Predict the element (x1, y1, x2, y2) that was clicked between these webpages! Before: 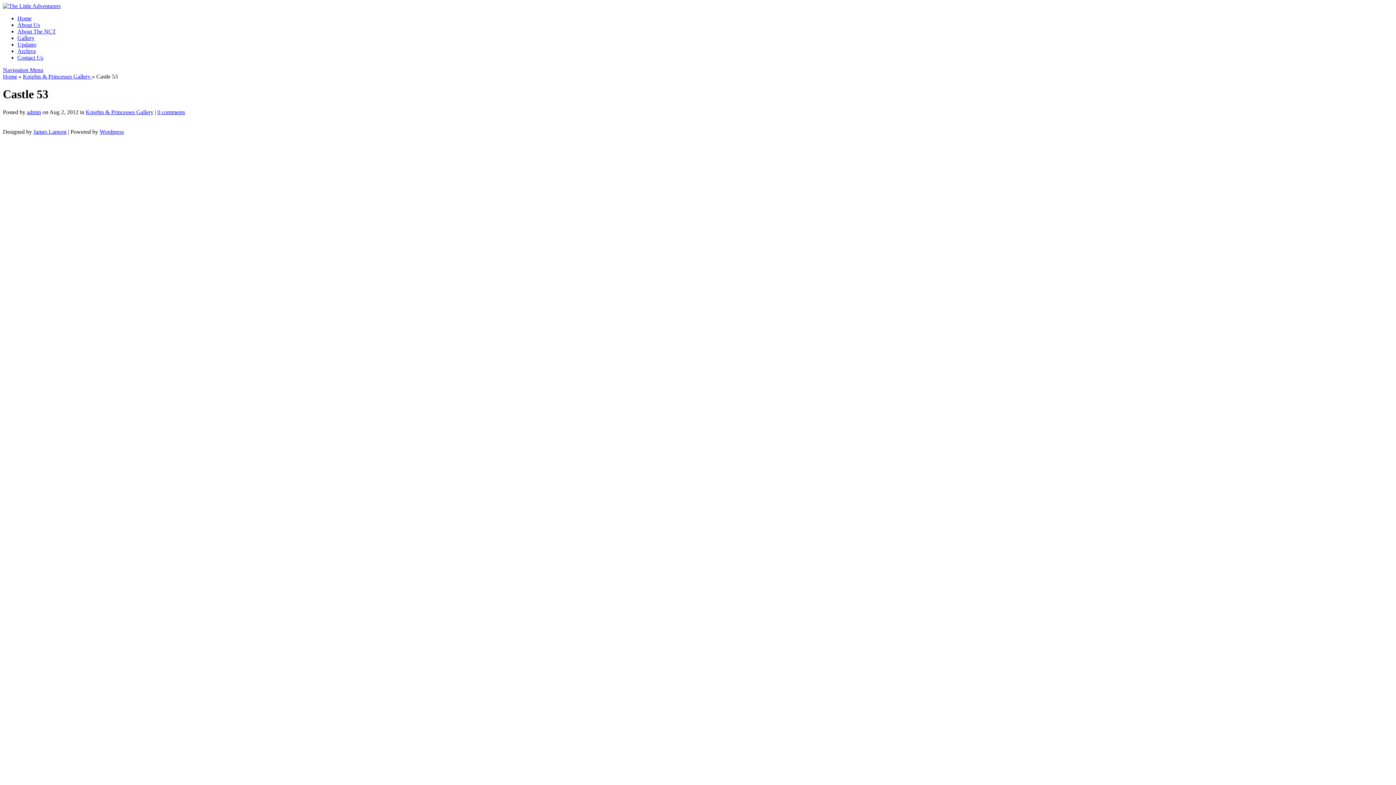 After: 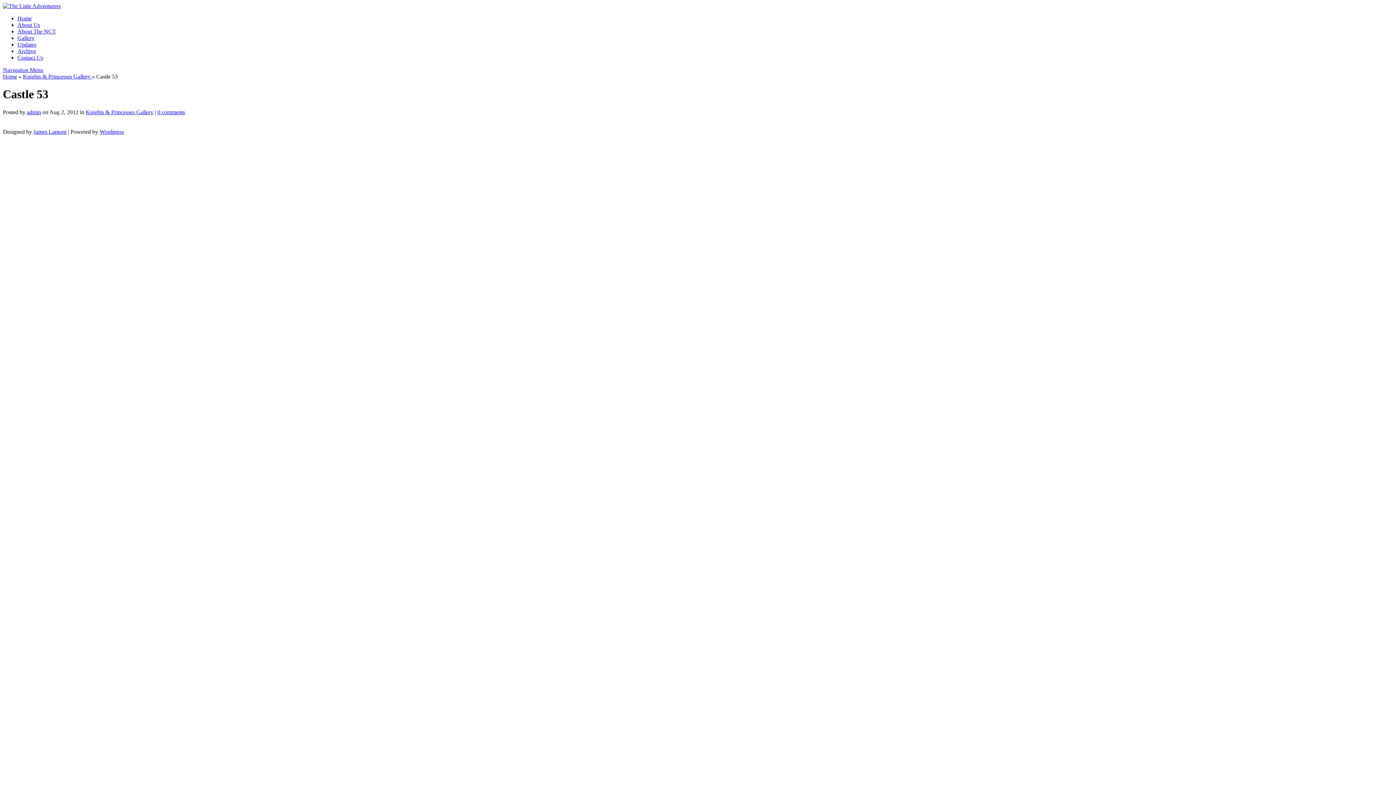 Action: label: 0 comments bbox: (157, 109, 185, 115)